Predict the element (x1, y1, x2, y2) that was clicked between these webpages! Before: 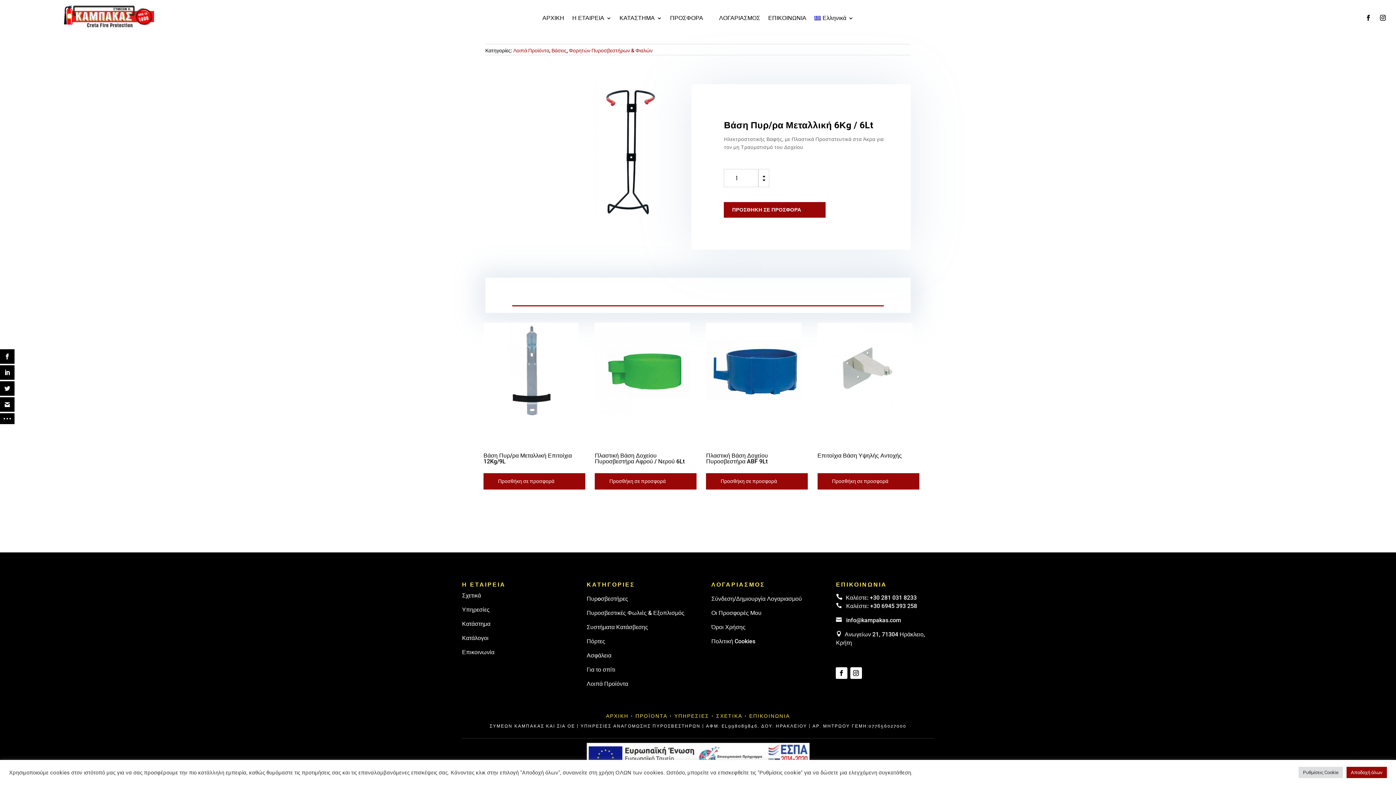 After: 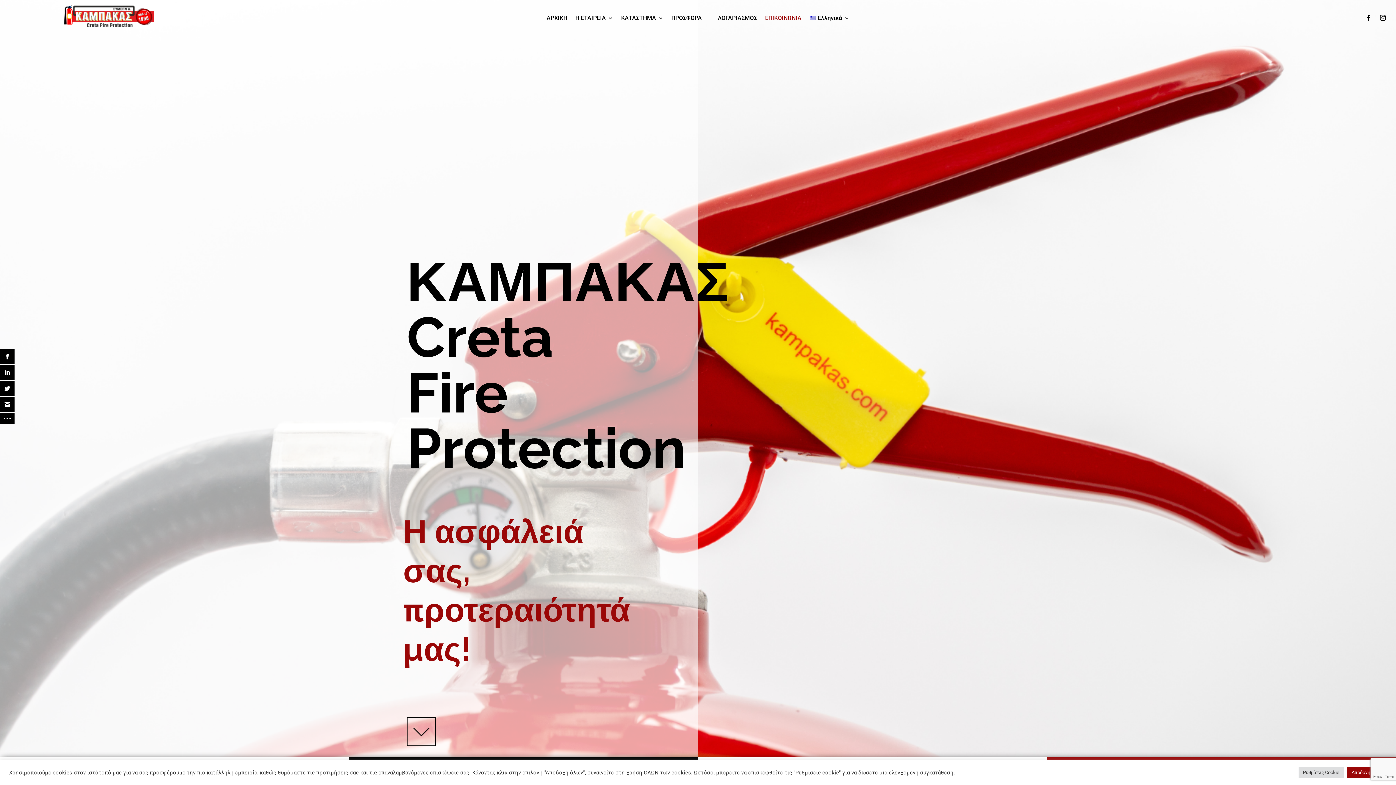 Action: label: ΕΠΙΚΟΙΝΩΝΙΑ bbox: (749, 713, 790, 719)